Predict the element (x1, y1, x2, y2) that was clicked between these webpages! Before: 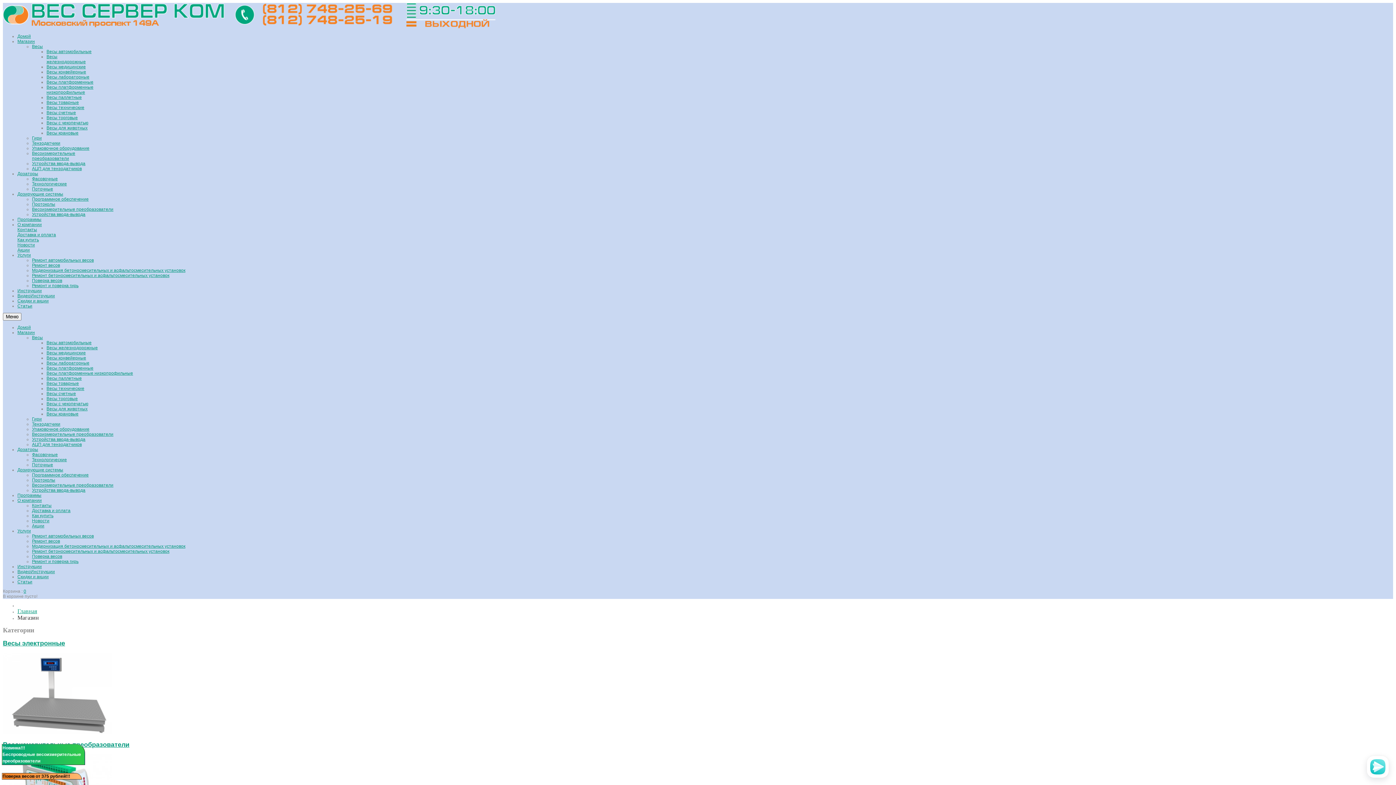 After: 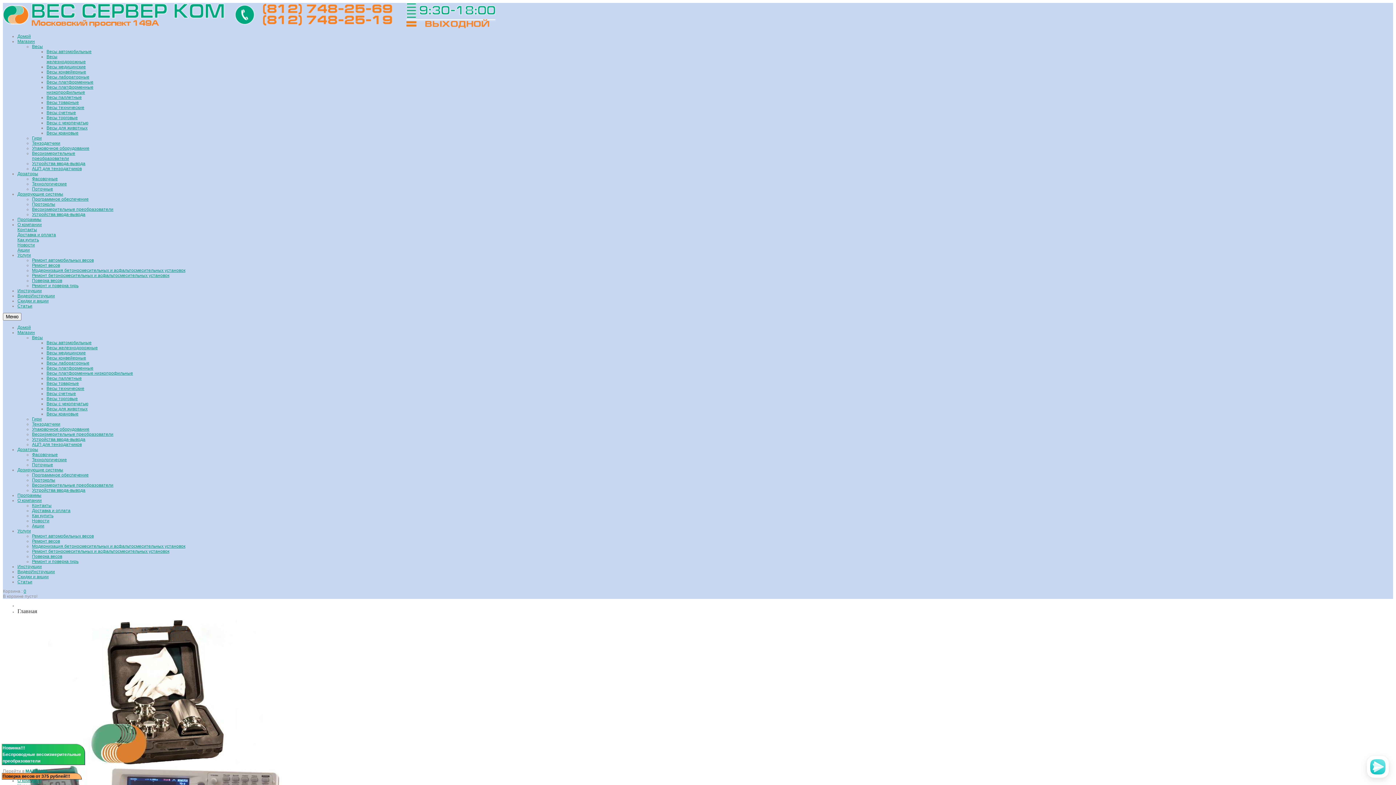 Action: bbox: (17, 325, 30, 330) label: Домой